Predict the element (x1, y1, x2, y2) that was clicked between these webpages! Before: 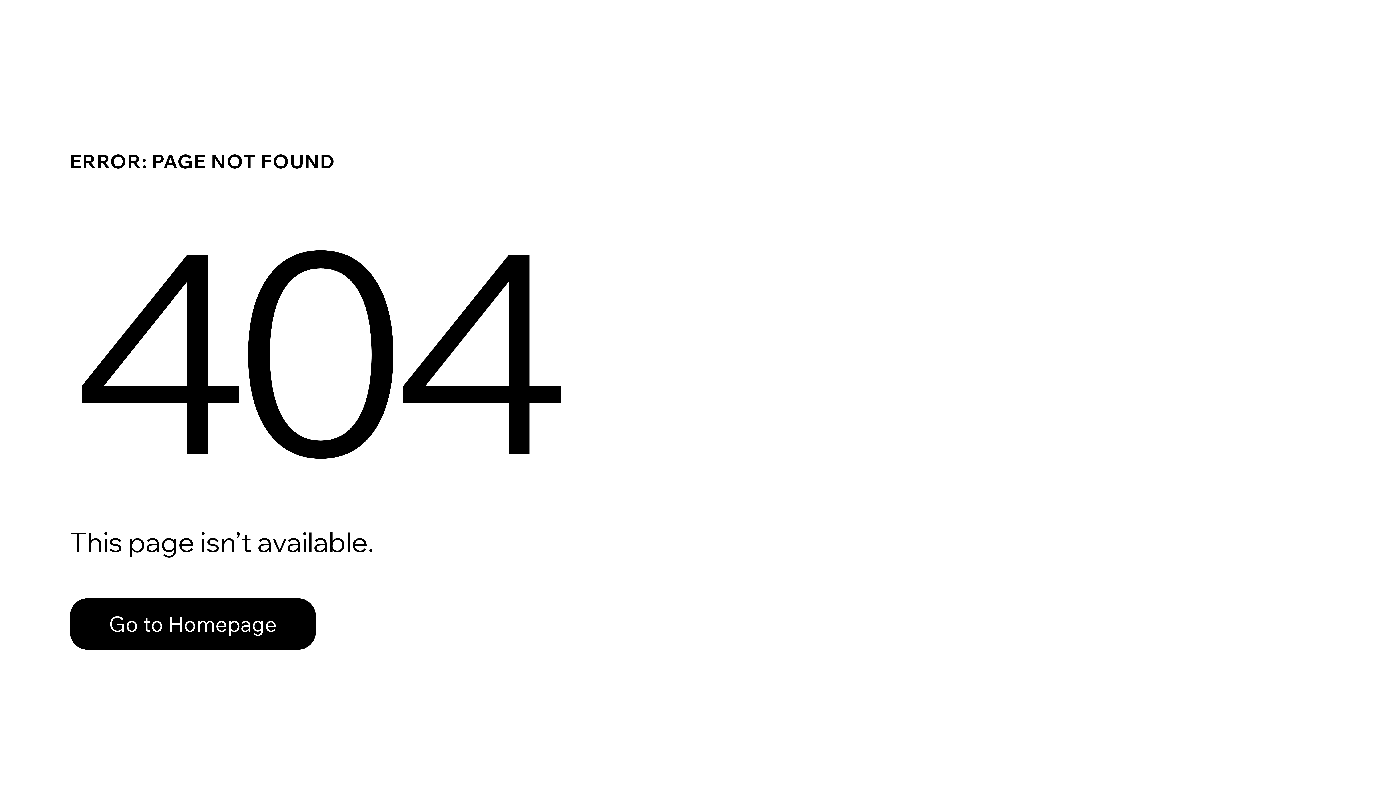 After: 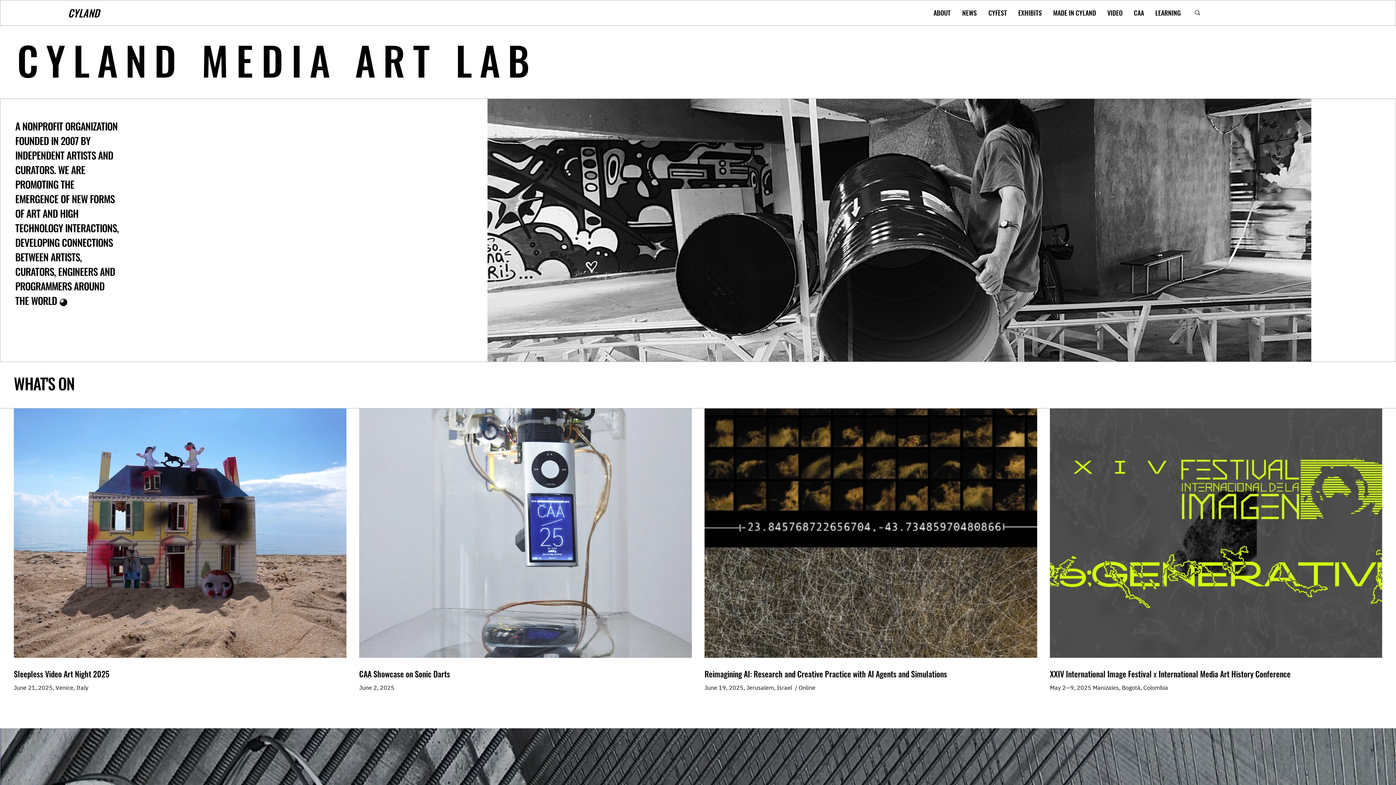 Action: label: Go to Homepage bbox: (69, 582, 768, 659)